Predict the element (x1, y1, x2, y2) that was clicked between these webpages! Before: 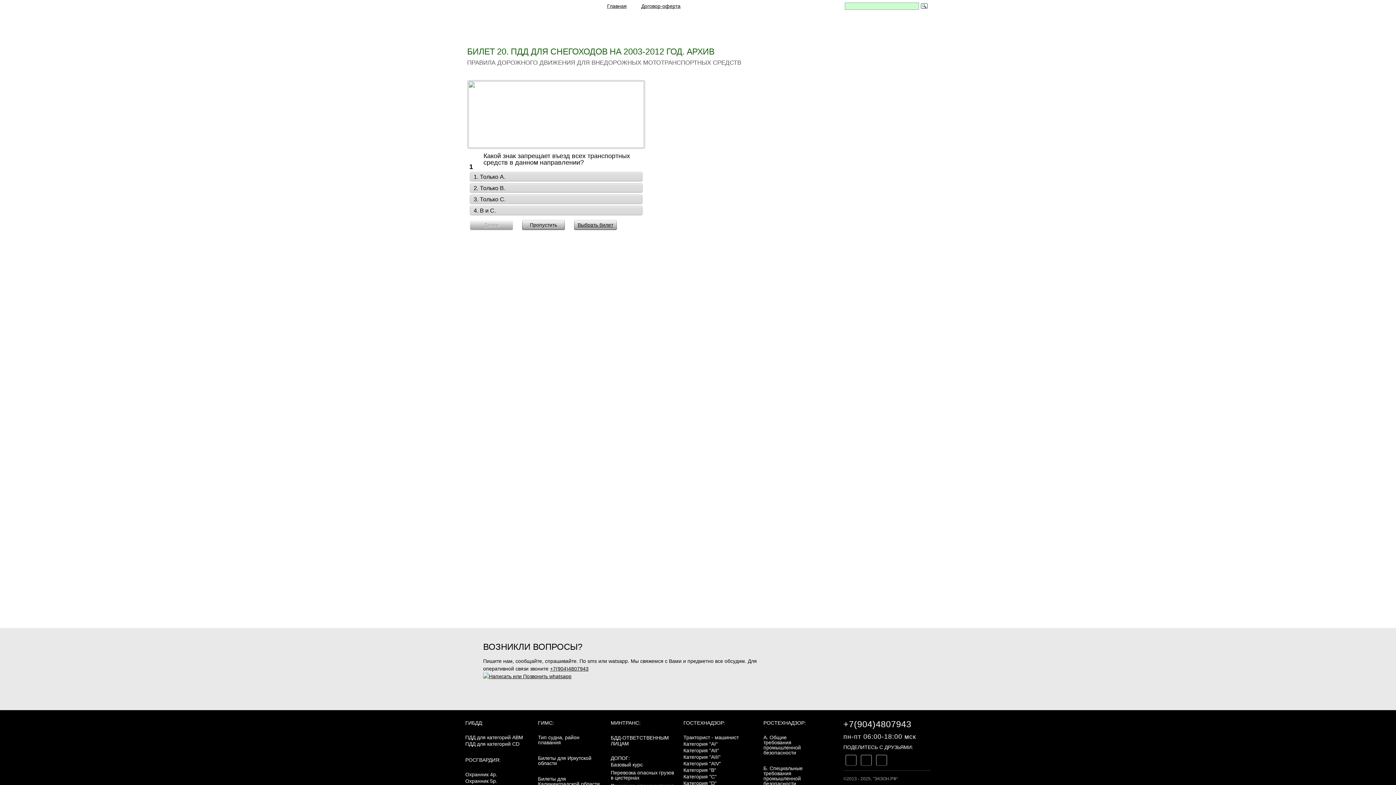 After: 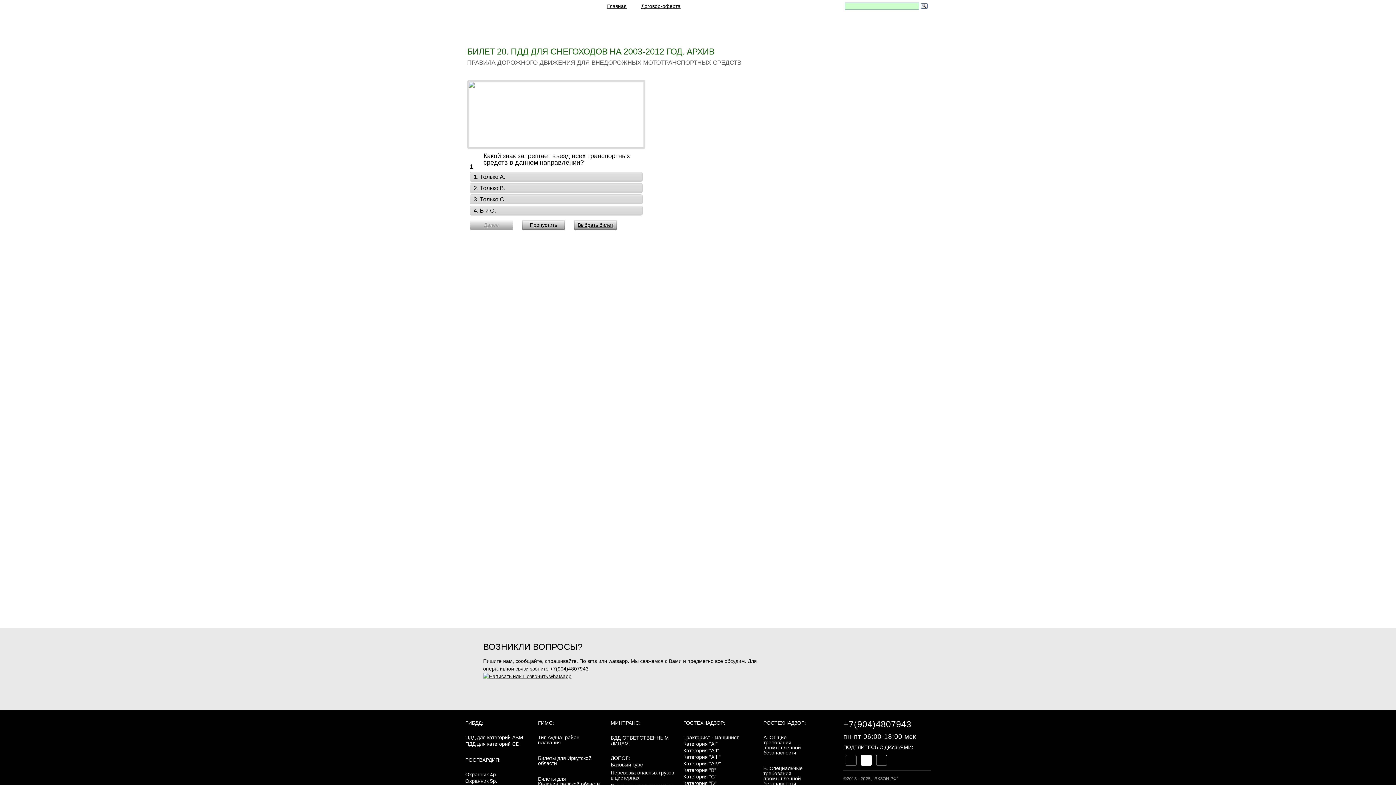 Action: bbox: (861, 755, 872, 766)